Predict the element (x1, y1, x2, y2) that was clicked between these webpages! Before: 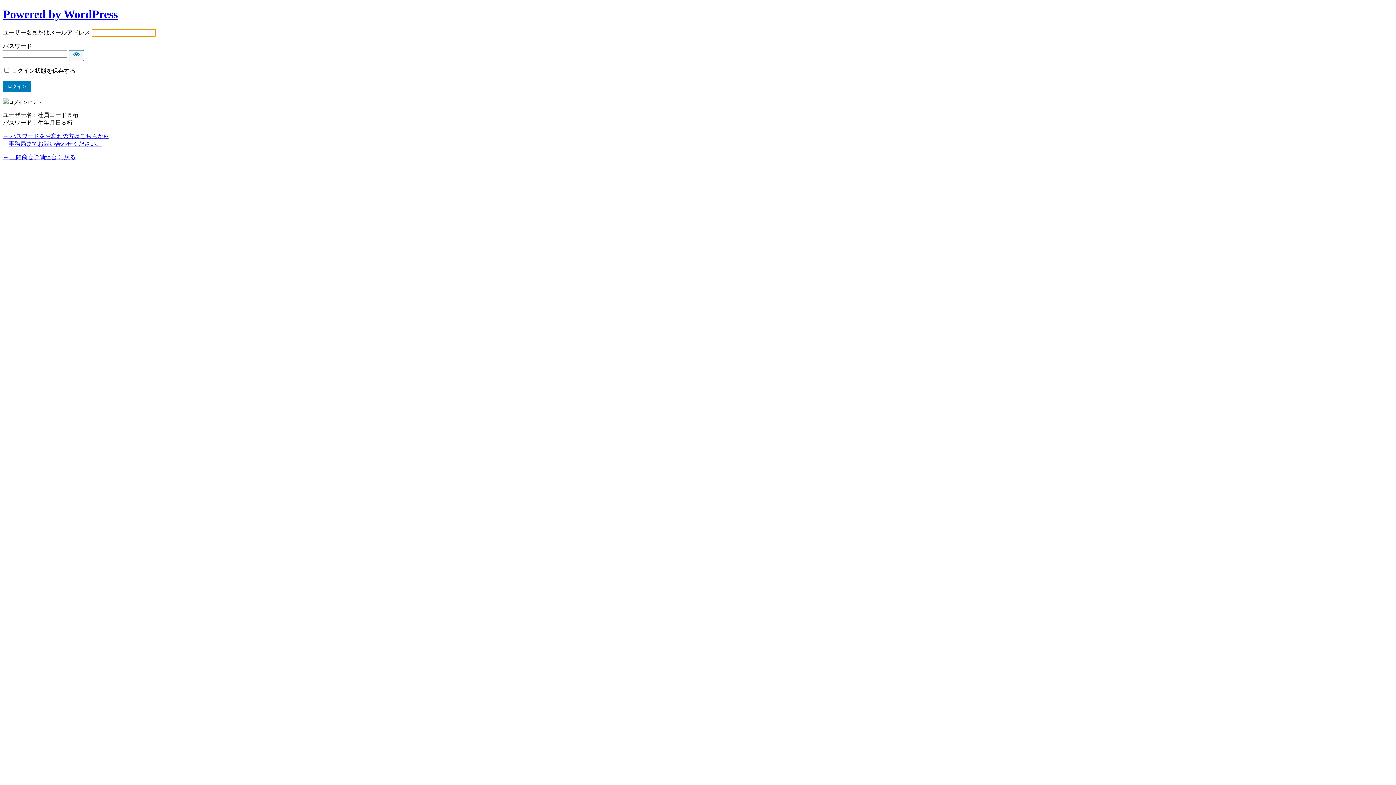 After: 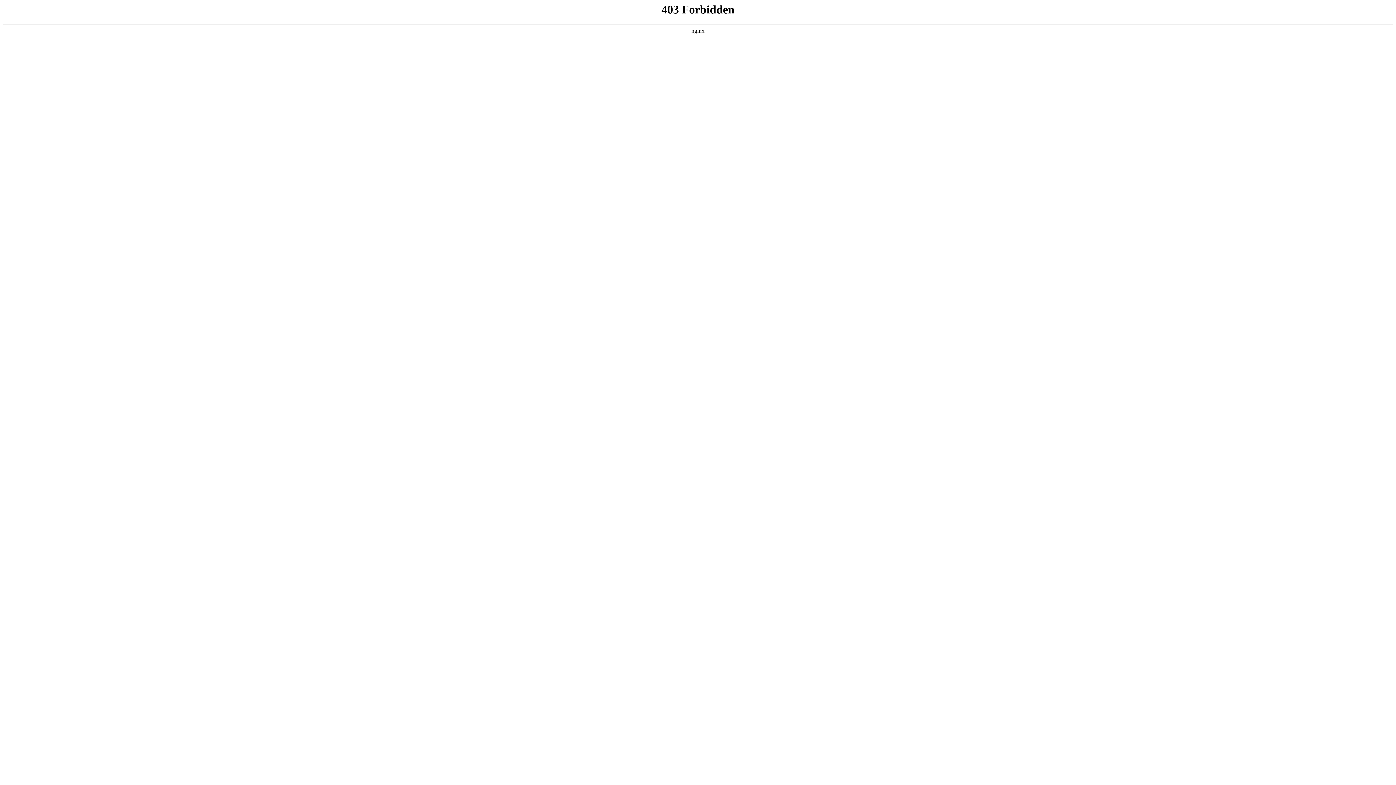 Action: label: Powered by WordPress bbox: (2, 7, 117, 20)